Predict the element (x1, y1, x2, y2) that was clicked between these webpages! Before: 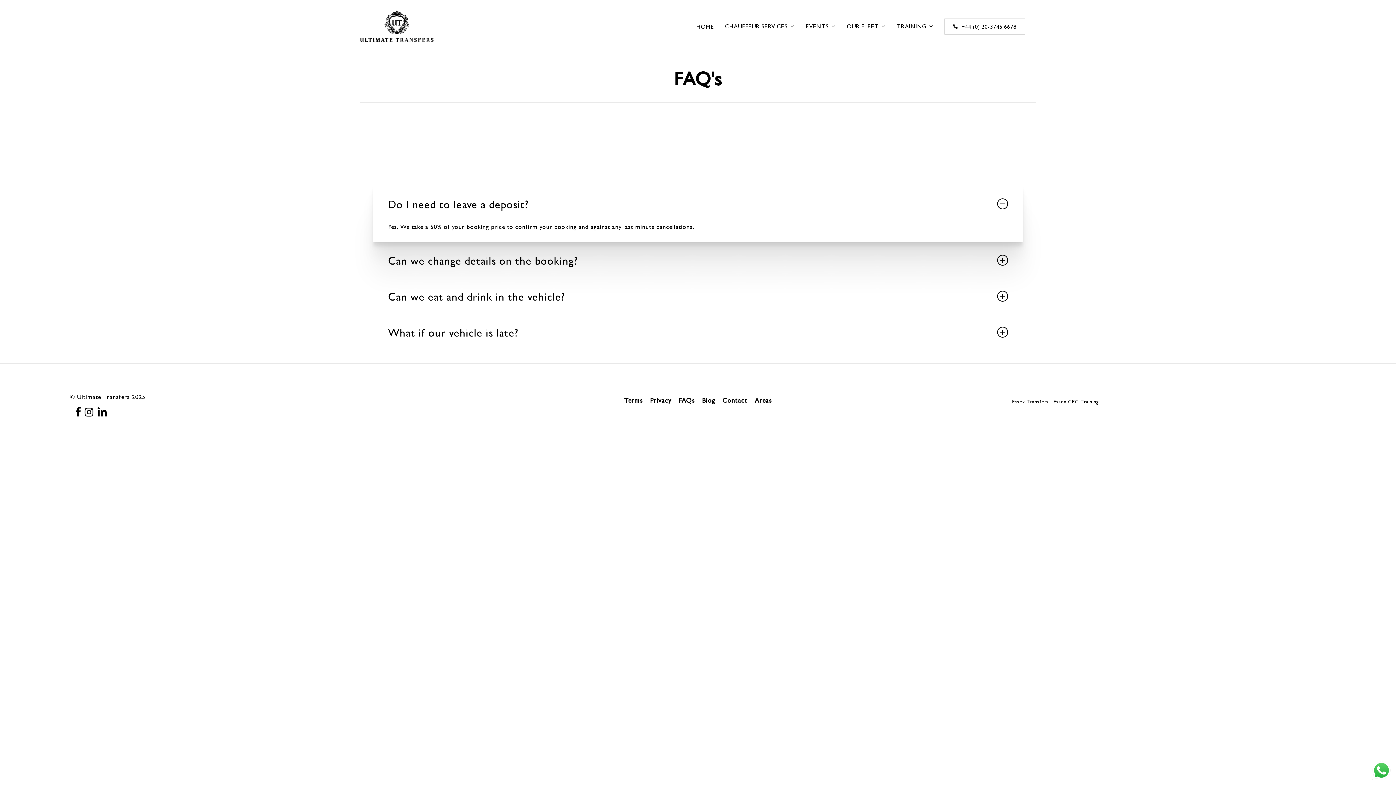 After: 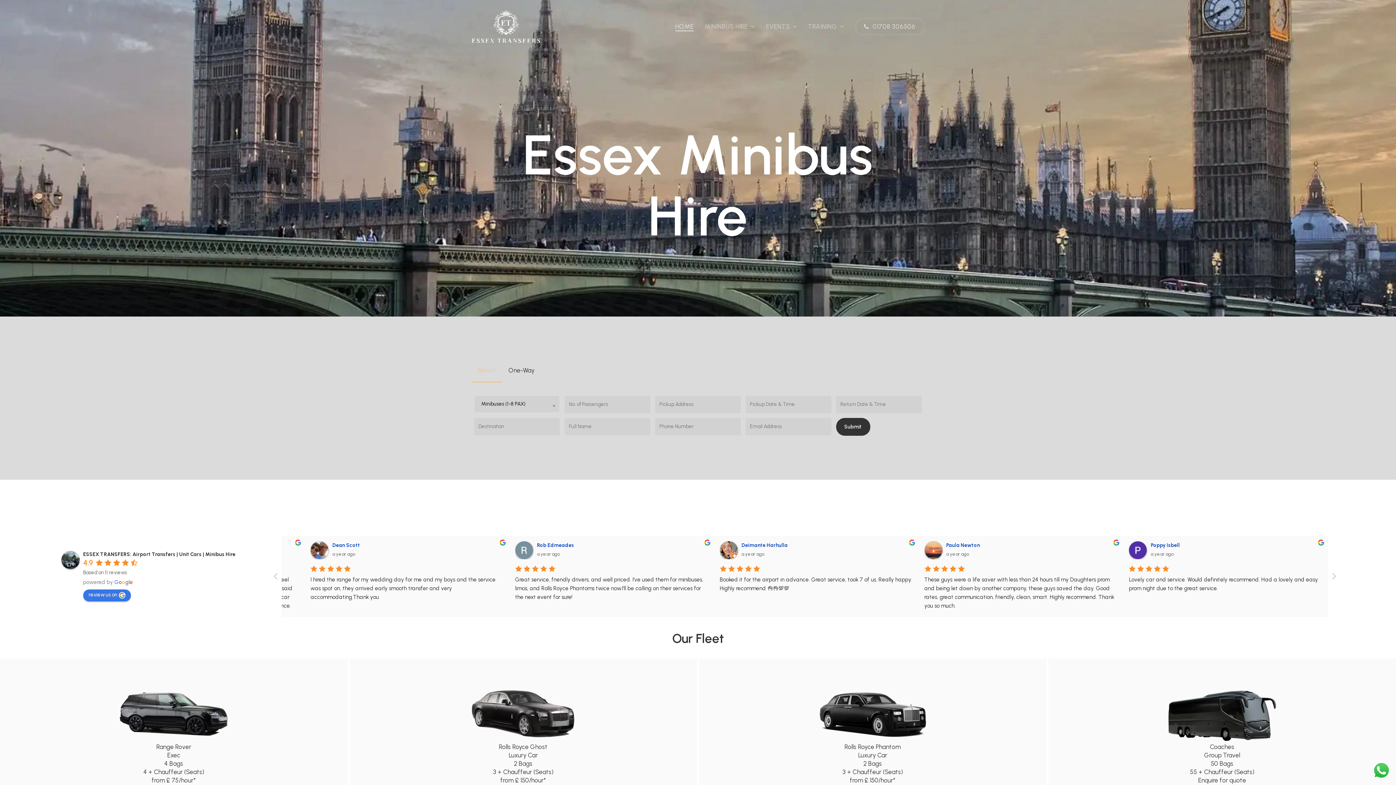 Action: label: Essex Transfers bbox: (1012, 397, 1048, 405)